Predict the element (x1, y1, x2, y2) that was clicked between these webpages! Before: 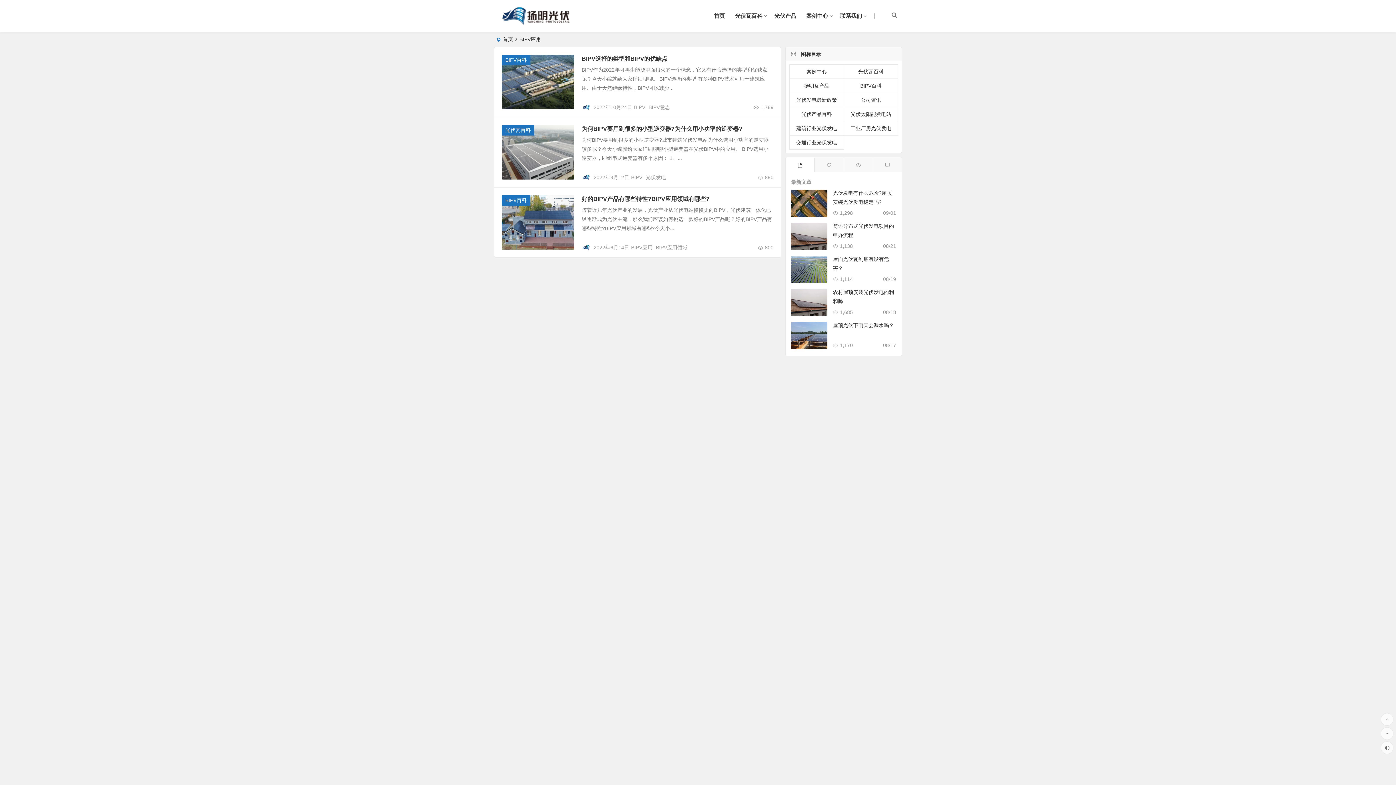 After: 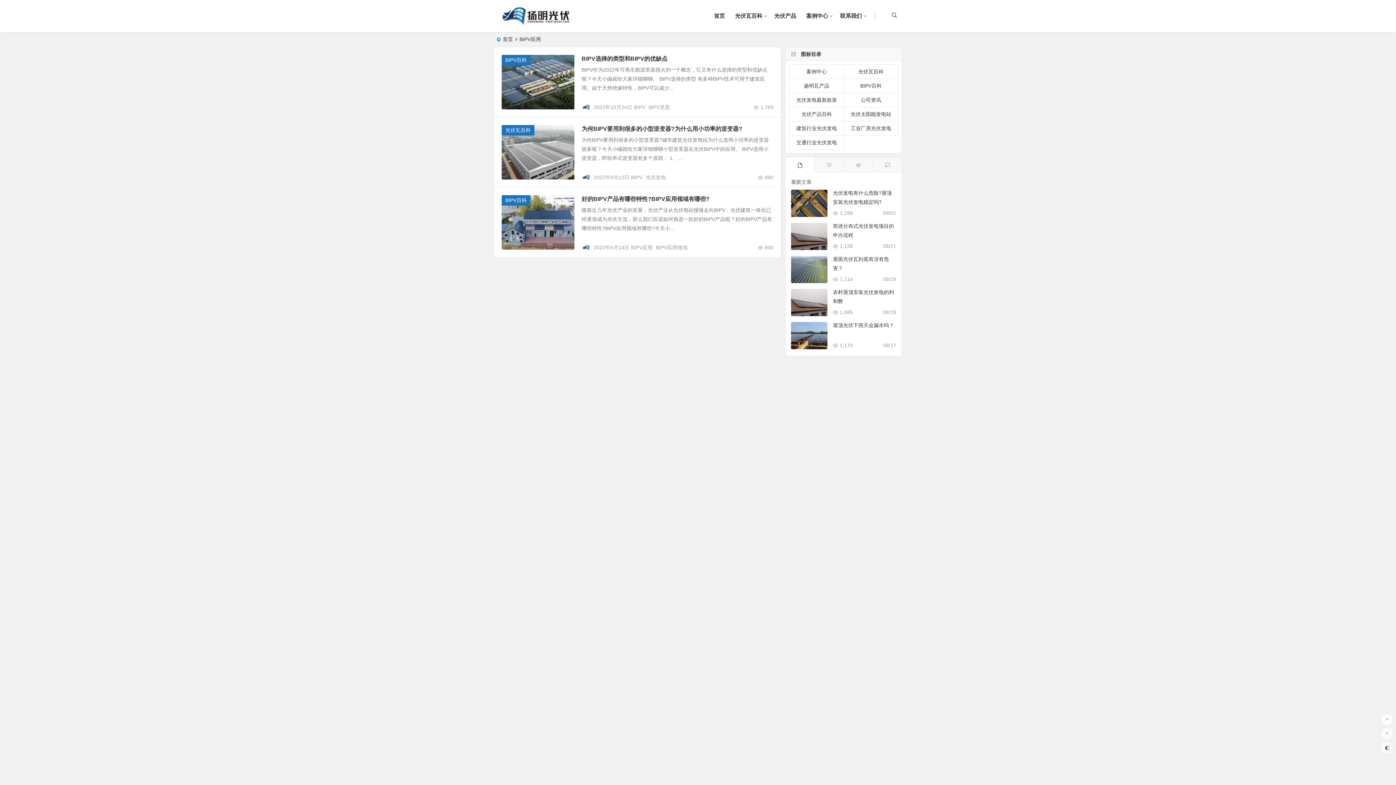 Action: label: BIPV应用 bbox: (631, 244, 652, 250)